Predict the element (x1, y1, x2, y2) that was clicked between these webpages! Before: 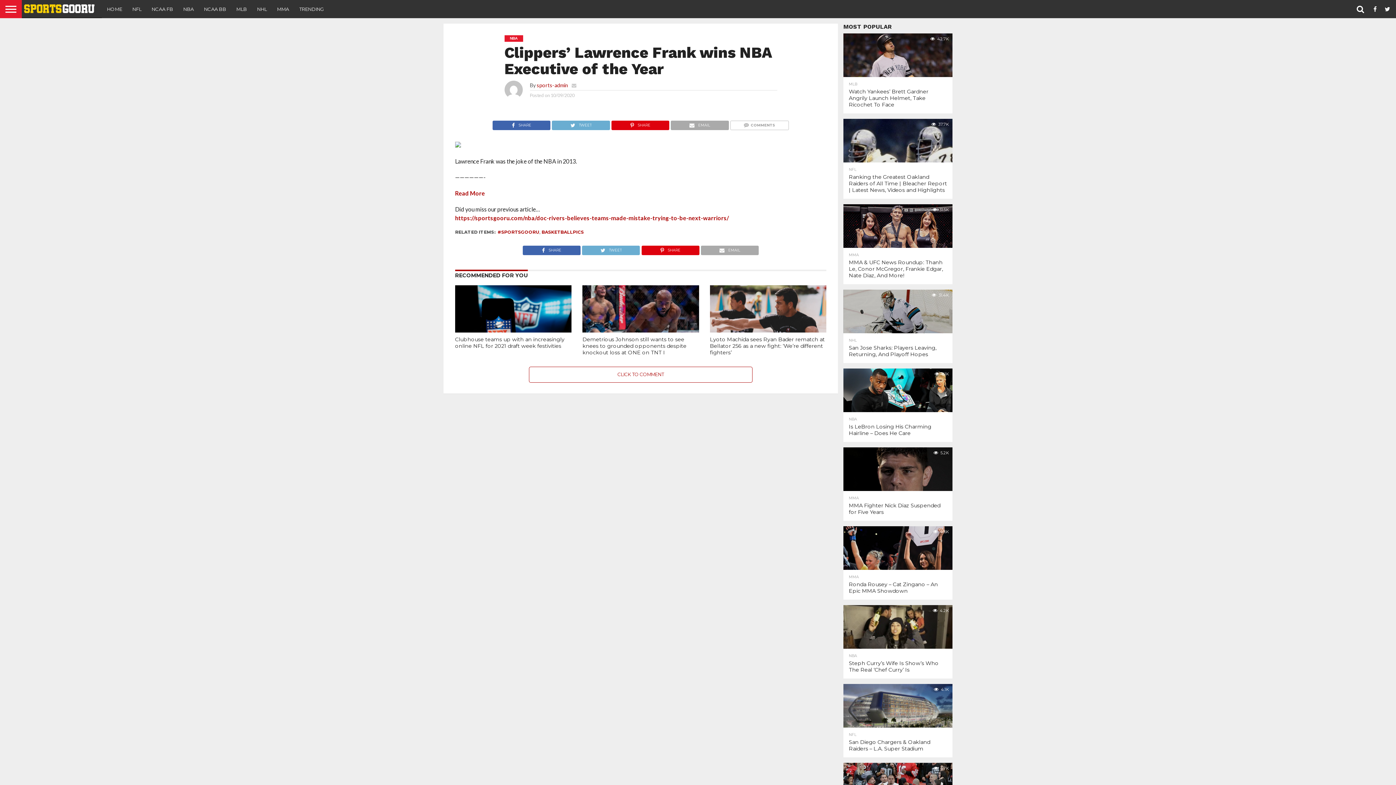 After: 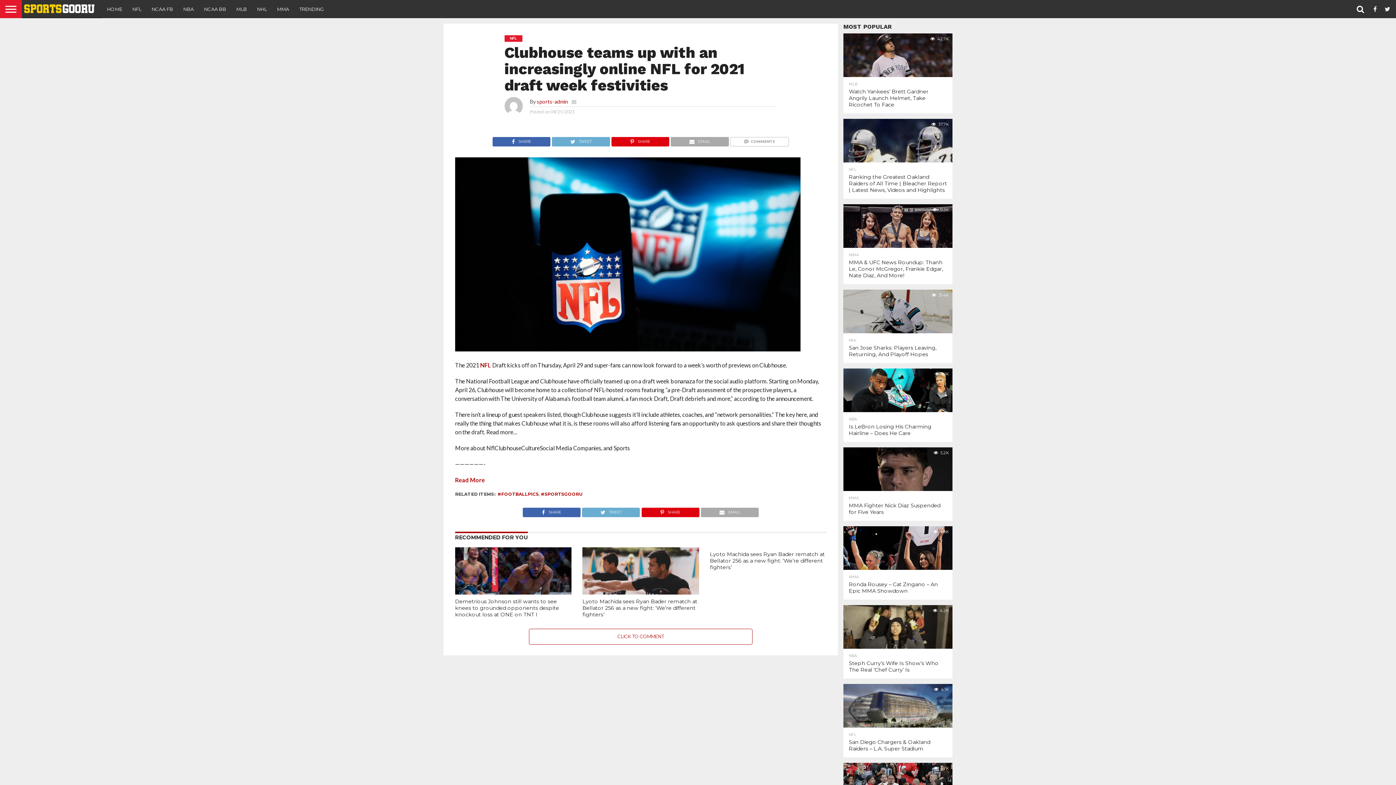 Action: label: Clubhouse teams up with an increasingly online NFL for 2021 draft week festivities bbox: (455, 336, 564, 349)